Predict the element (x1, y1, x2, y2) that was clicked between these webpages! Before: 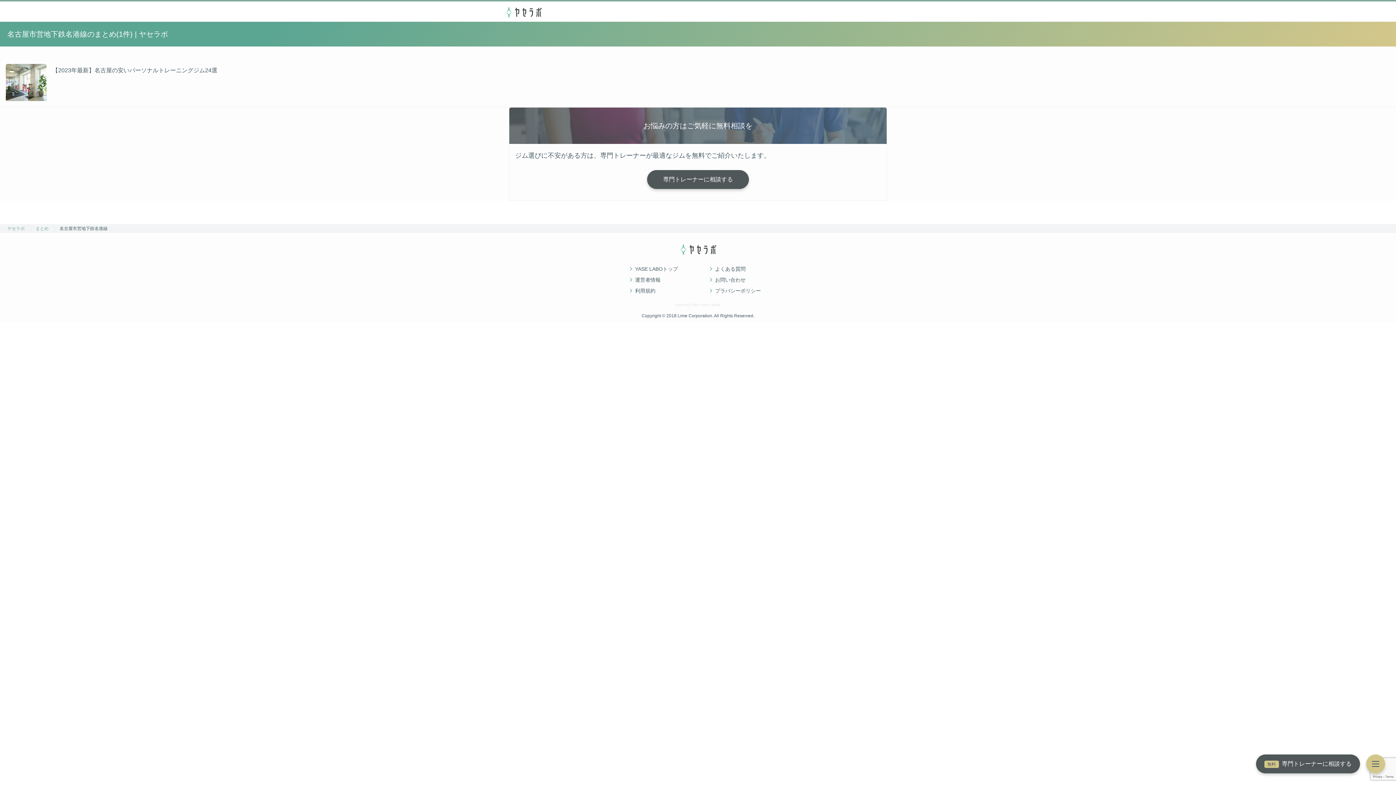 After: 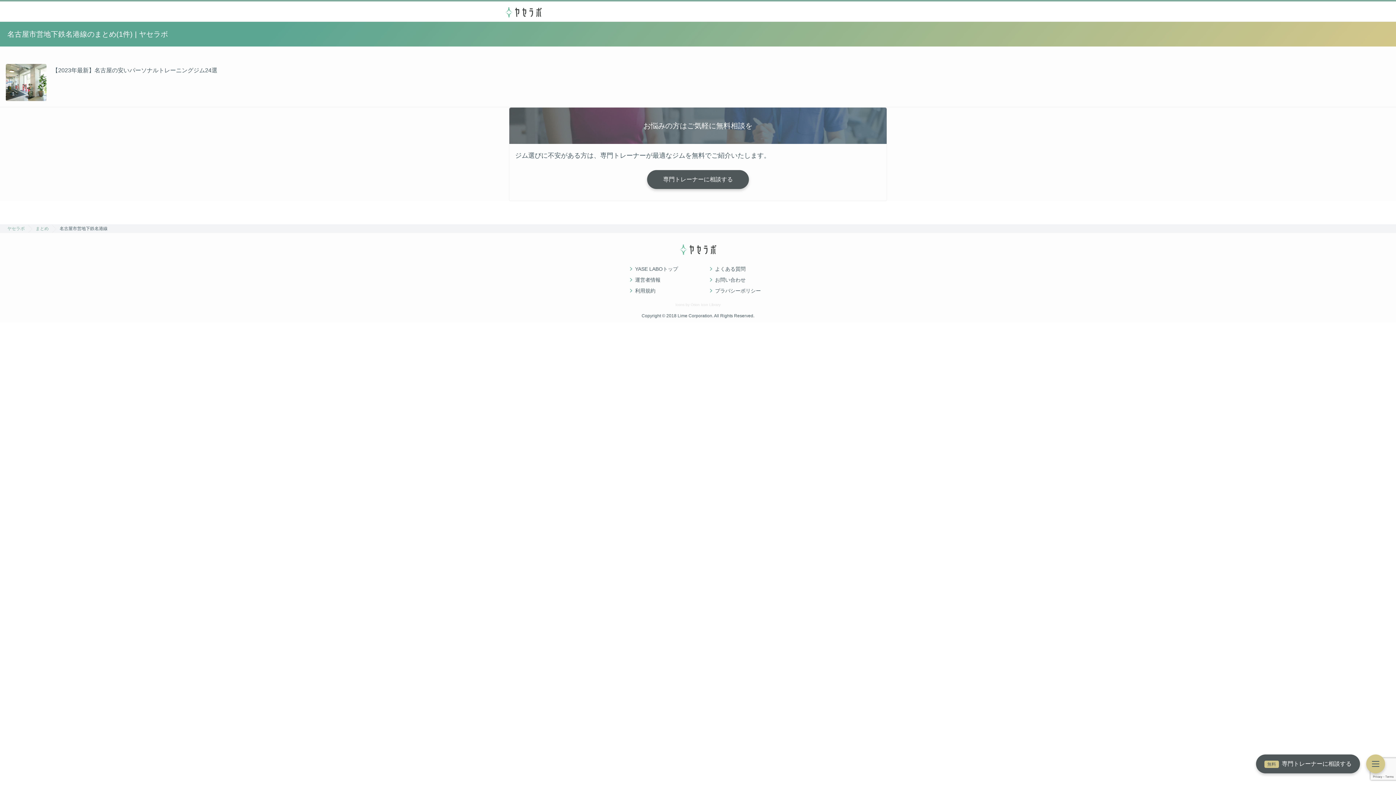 Action: label: 専門トレーナーに相談する bbox: (647, 170, 749, 189)